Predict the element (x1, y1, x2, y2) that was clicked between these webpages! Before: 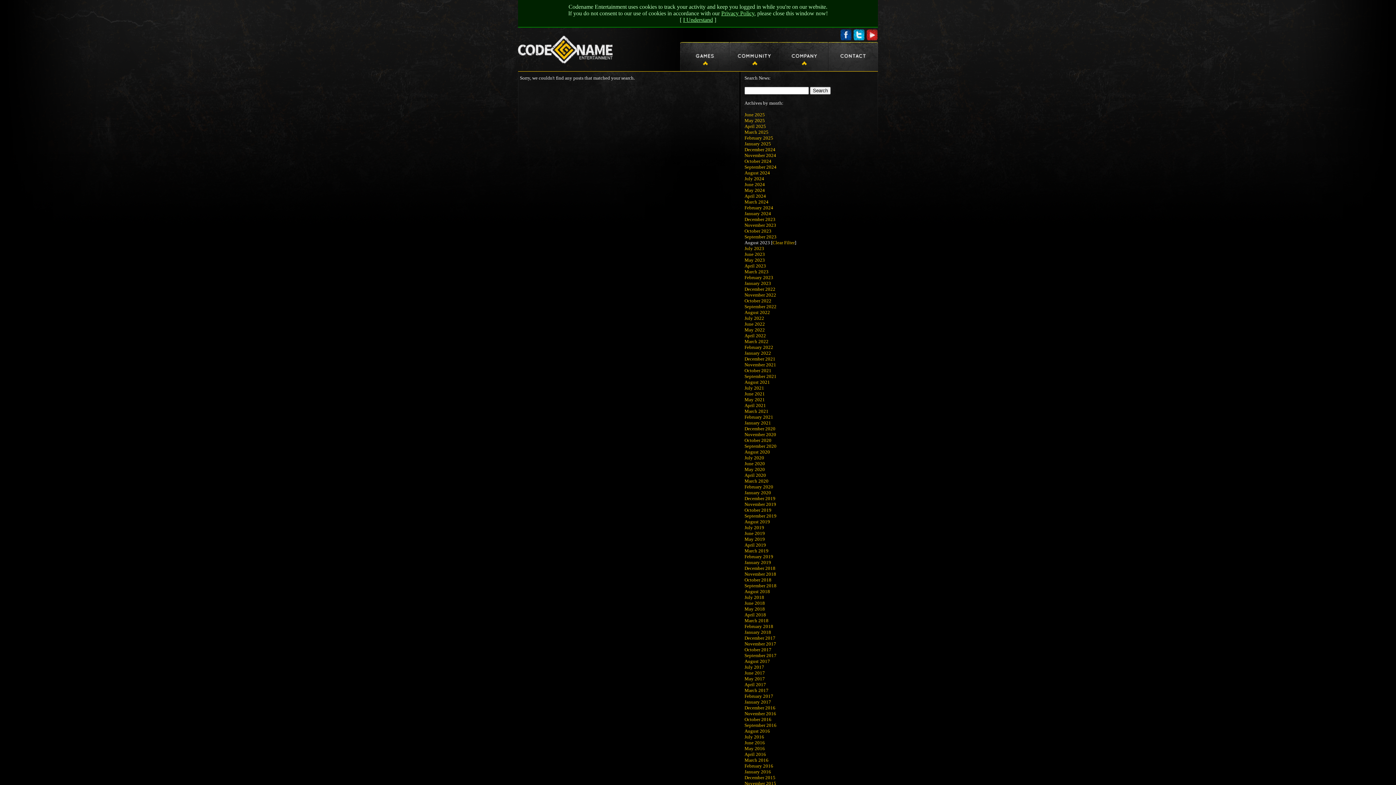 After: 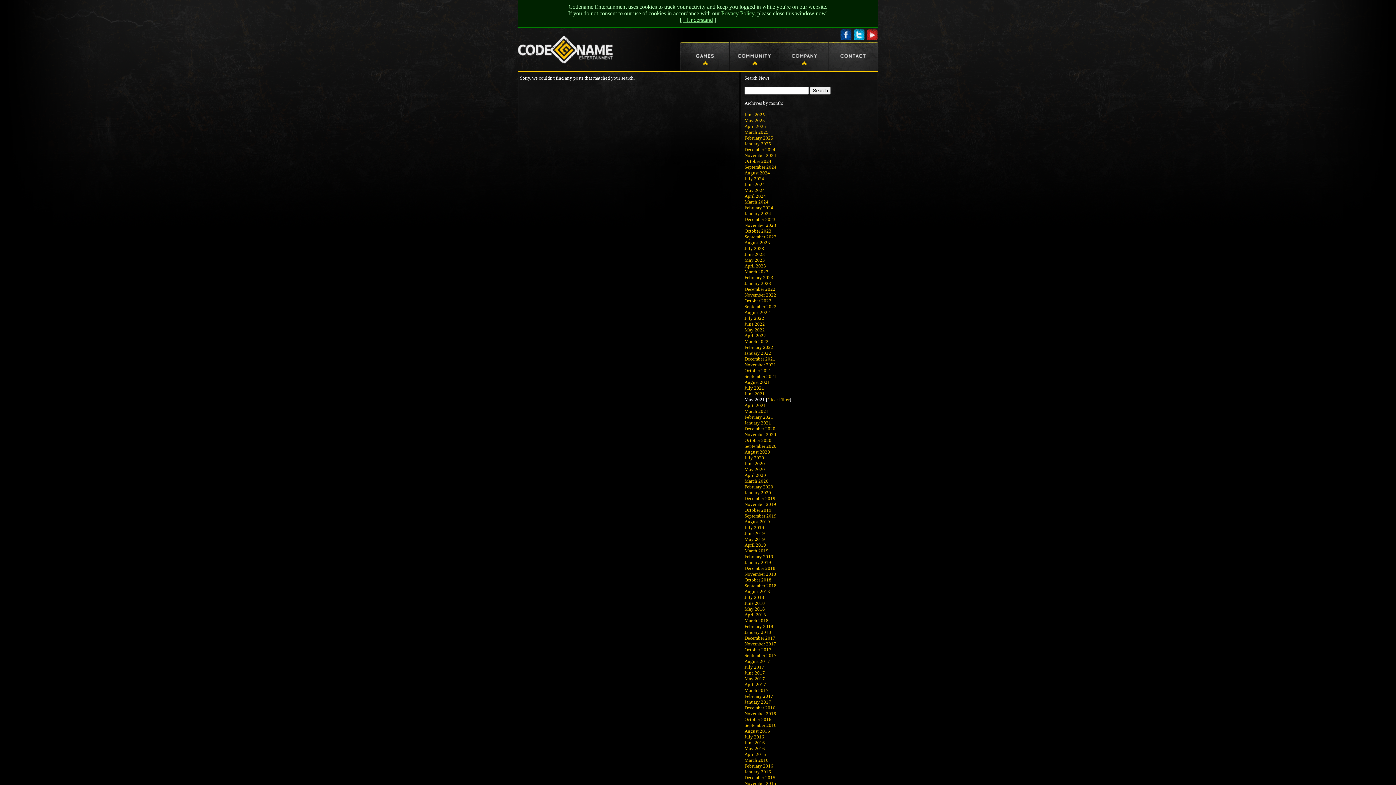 Action: label: May 2021 bbox: (744, 397, 765, 402)